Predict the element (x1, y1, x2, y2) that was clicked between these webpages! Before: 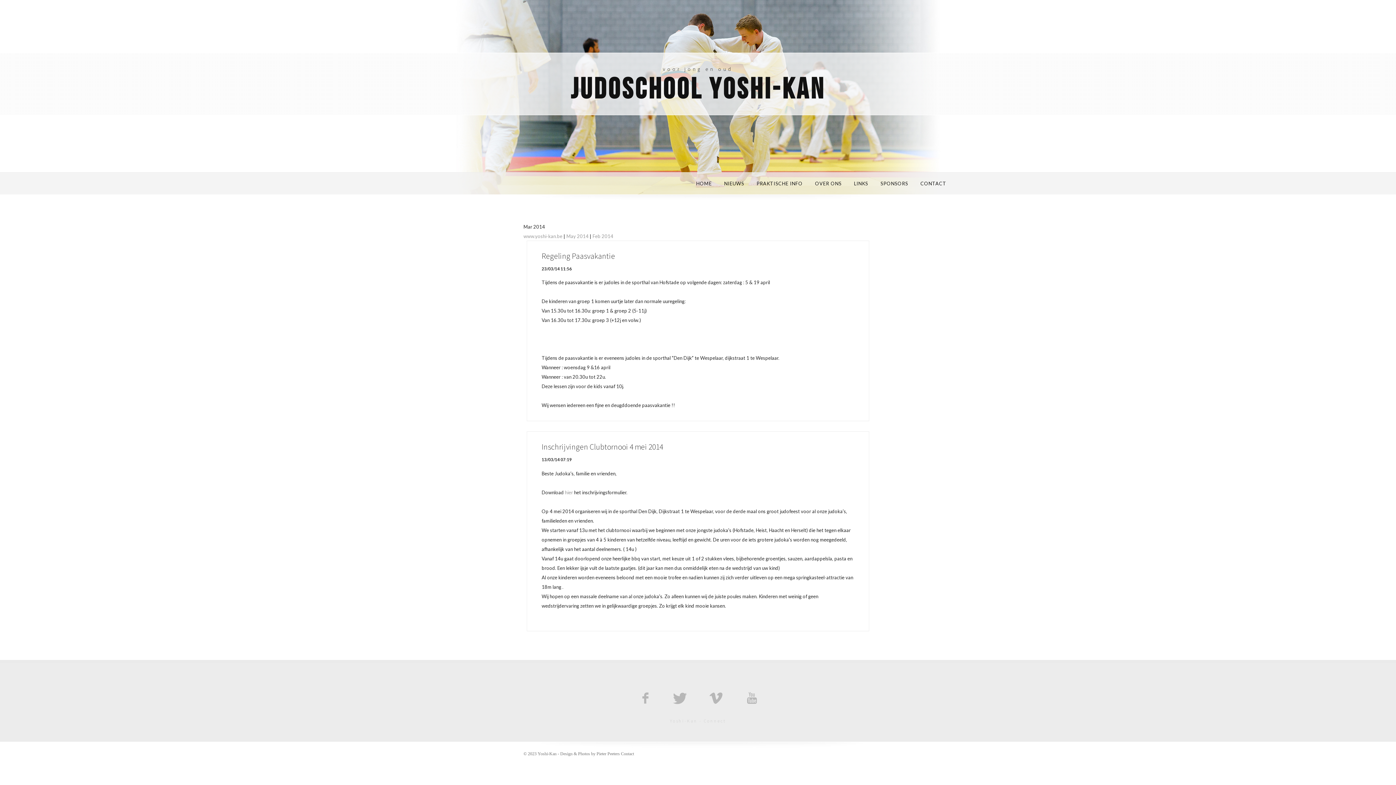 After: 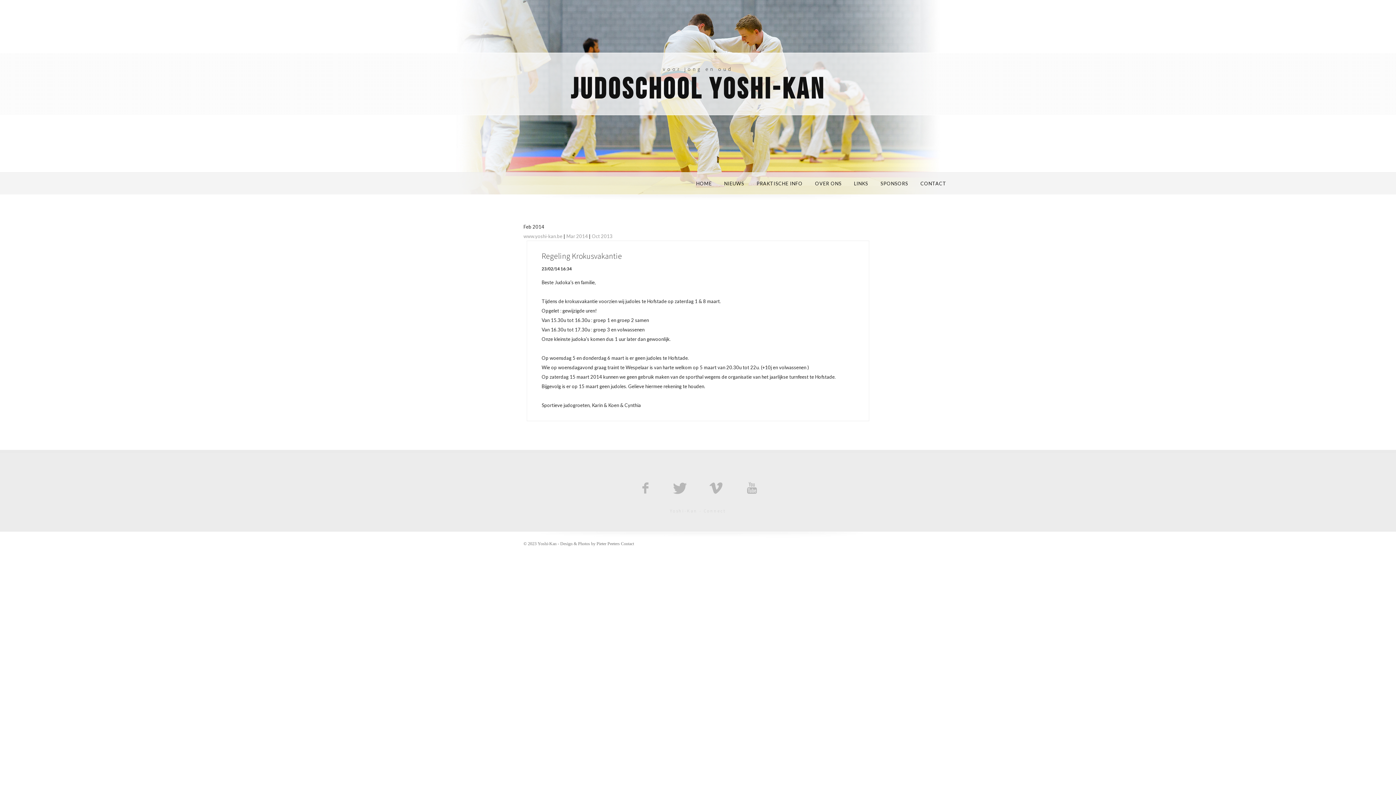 Action: label: Feb 2014 bbox: (592, 233, 613, 239)